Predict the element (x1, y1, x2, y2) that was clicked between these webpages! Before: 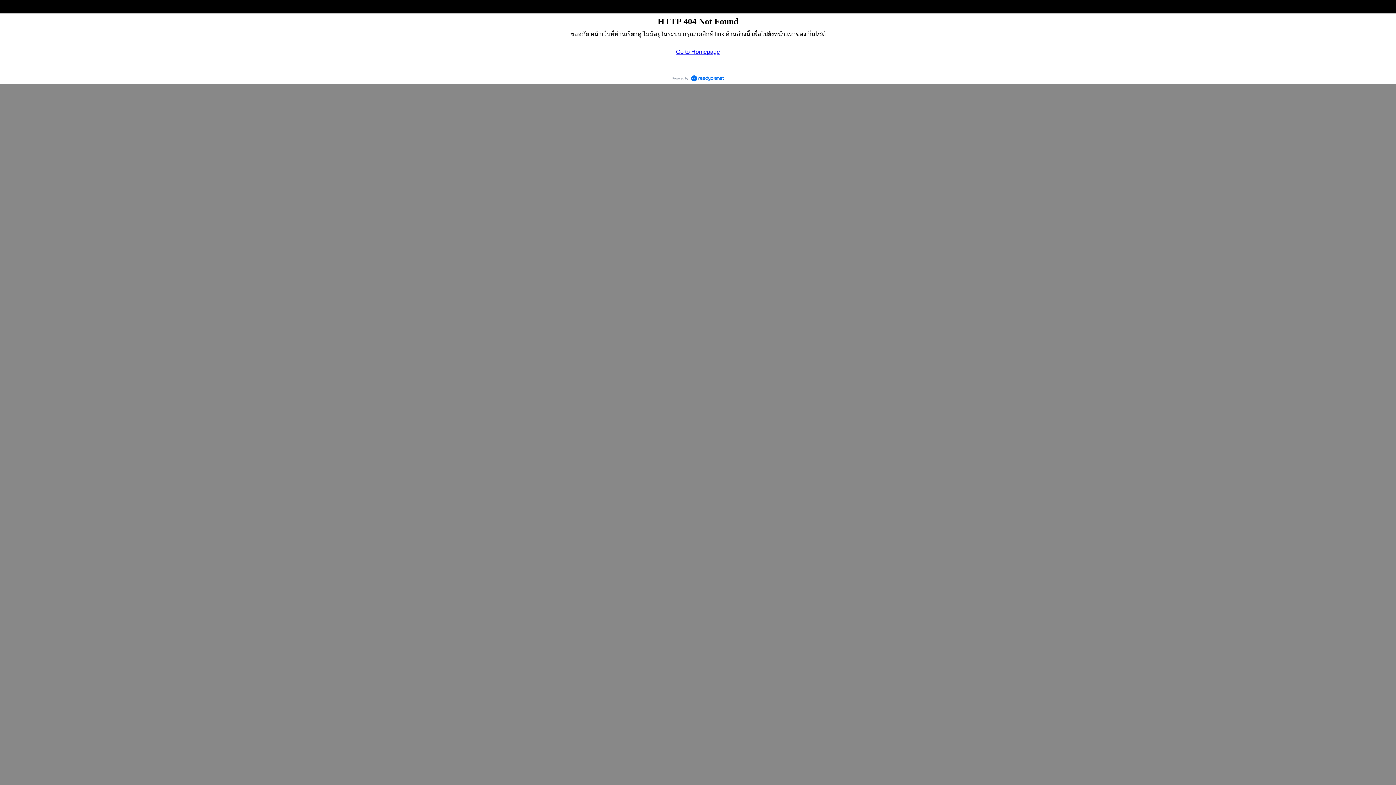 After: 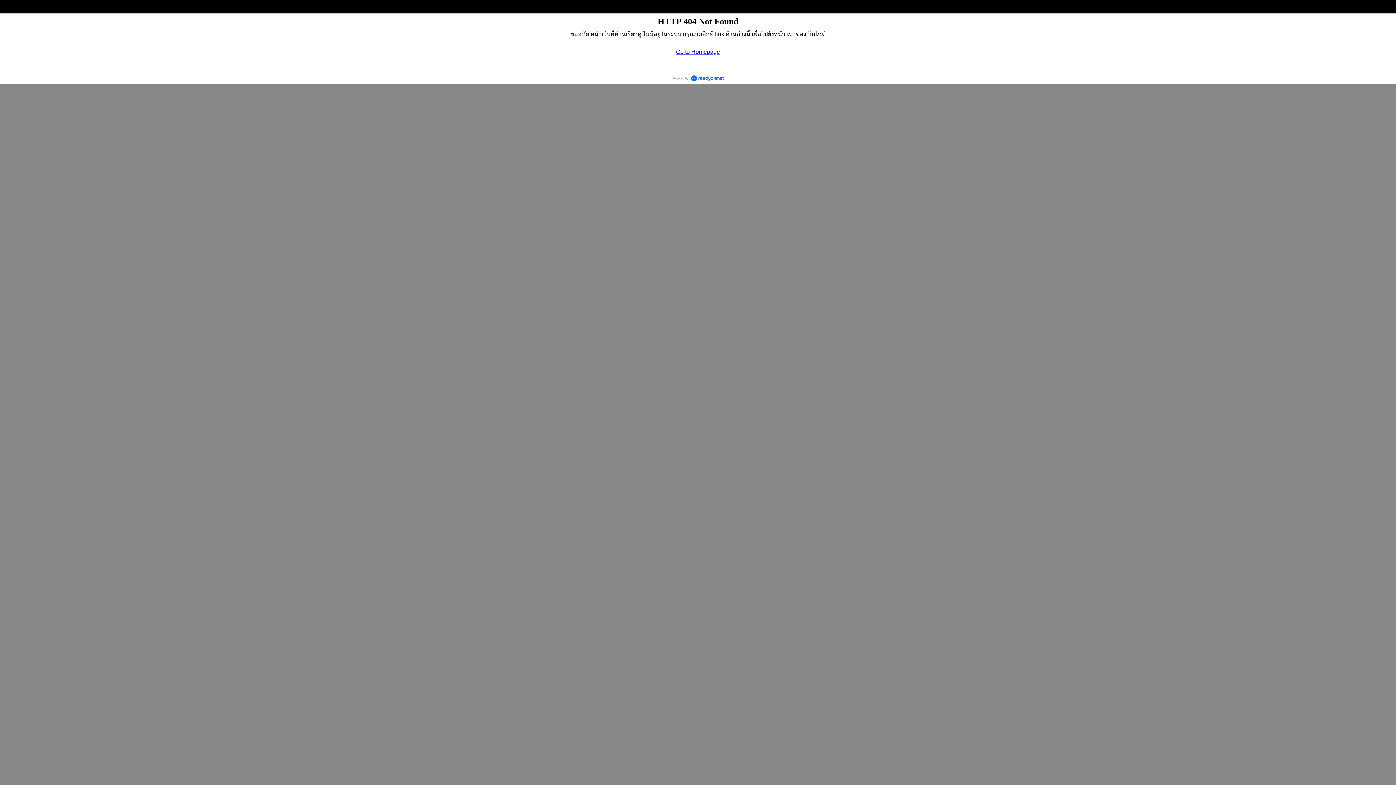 Action: bbox: (669, 72, 726, 84)